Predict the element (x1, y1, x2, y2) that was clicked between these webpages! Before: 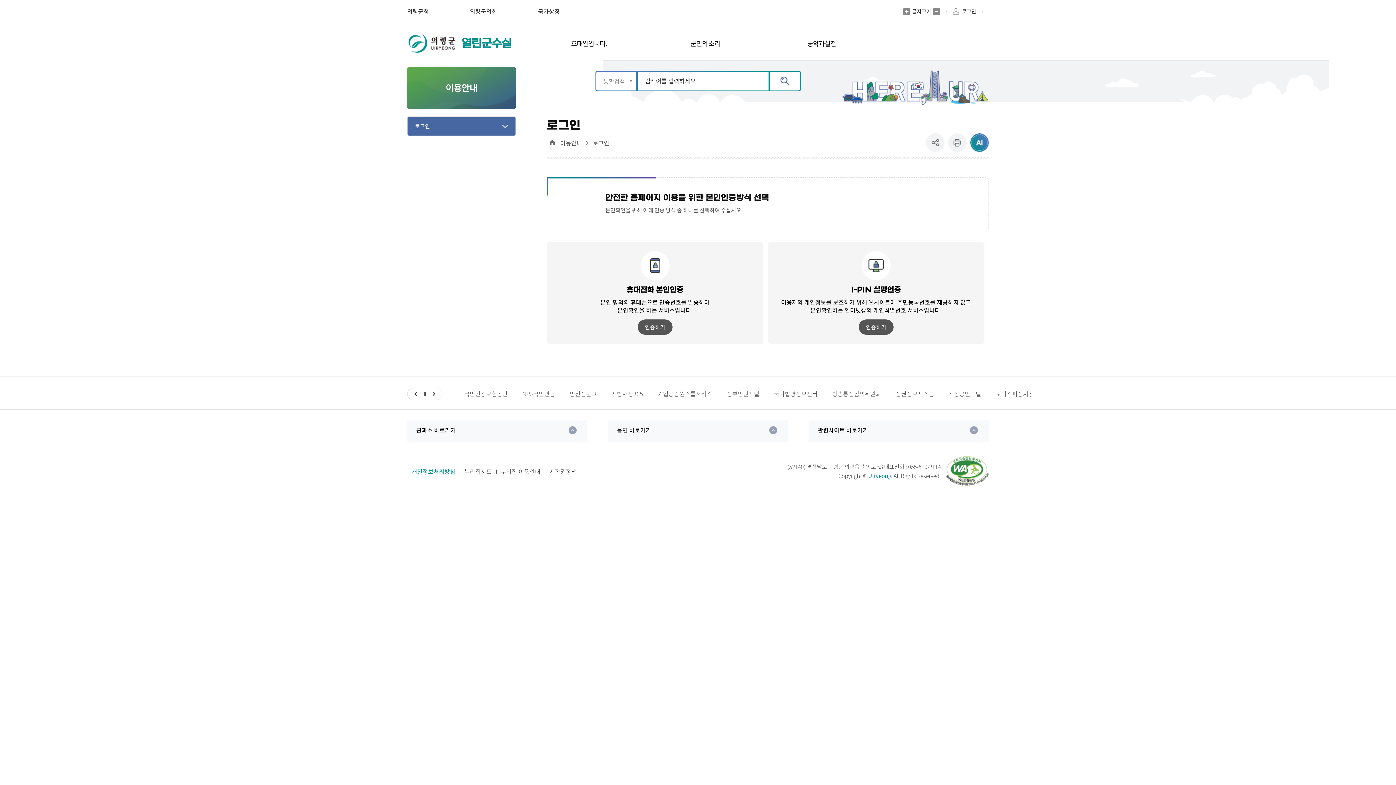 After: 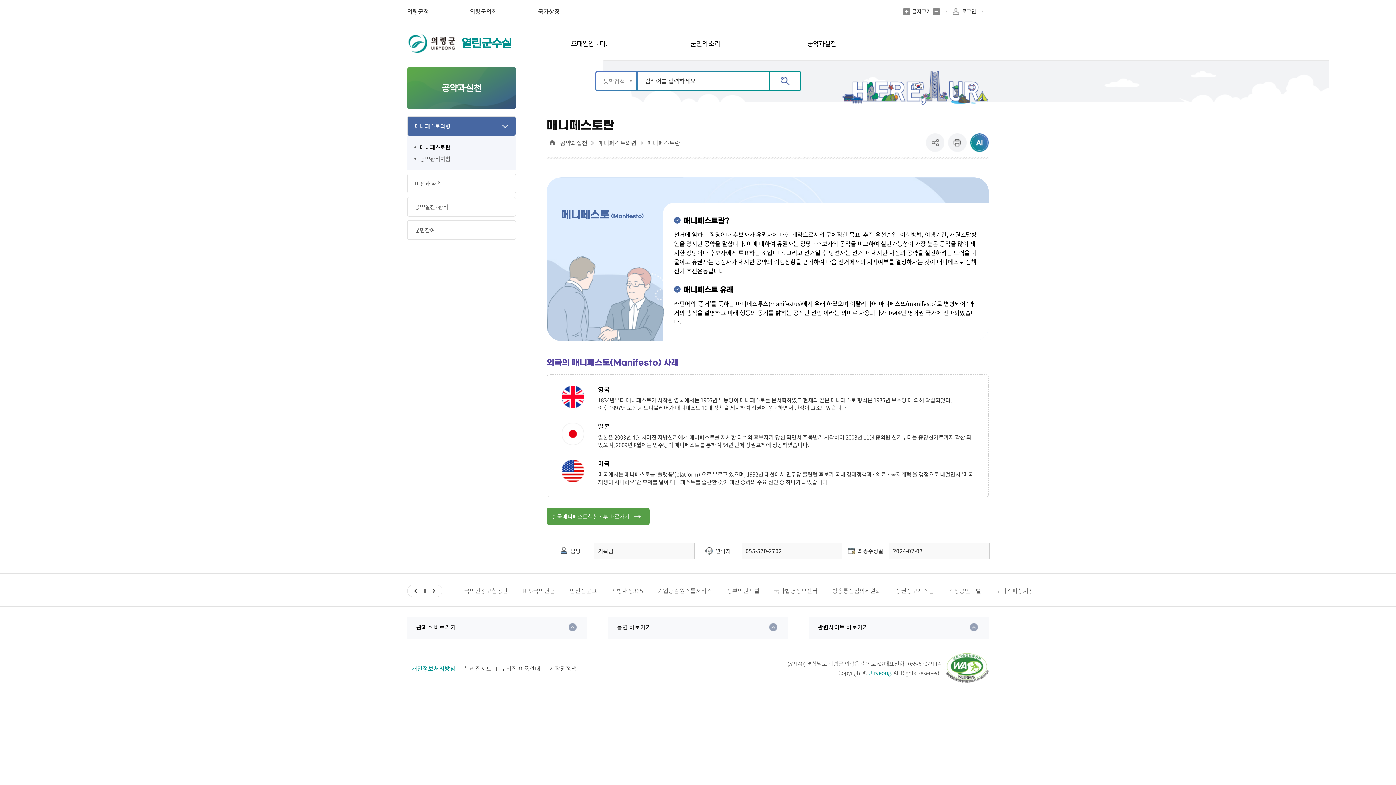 Action: bbox: (756, 39, 887, 60) label: 공약과실천